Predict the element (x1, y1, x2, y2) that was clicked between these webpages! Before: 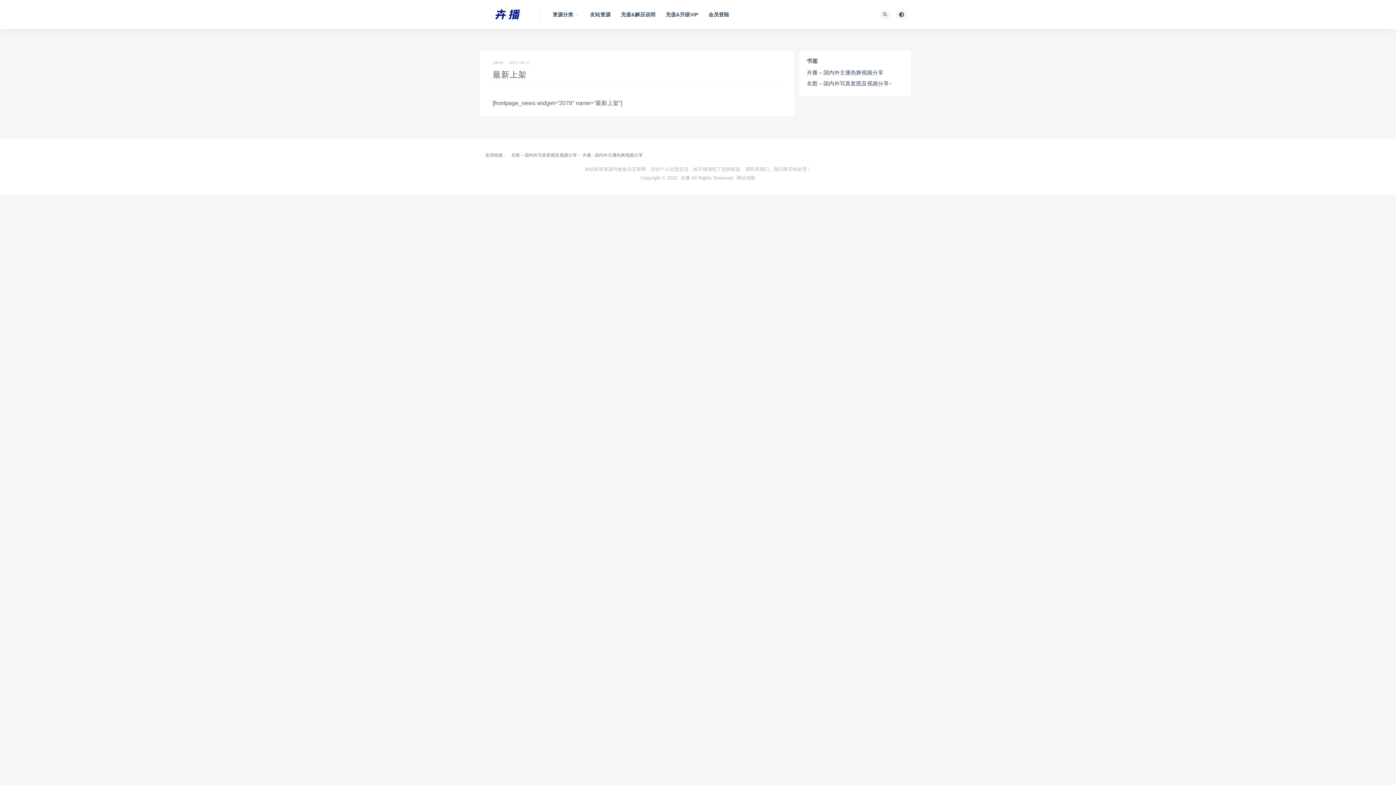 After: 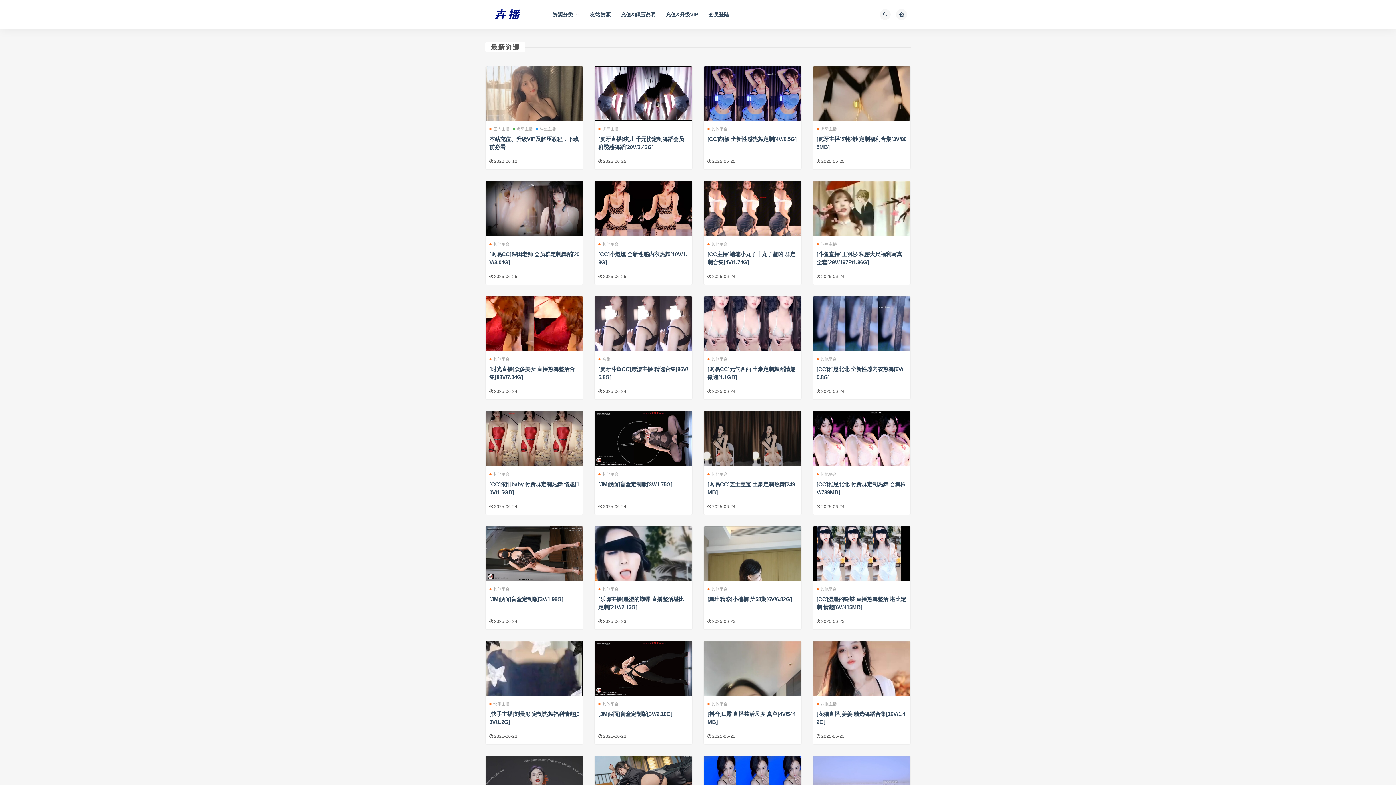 Action: bbox: (806, 69, 883, 76) label: 卉播 – 国内外主播热舞视频分享